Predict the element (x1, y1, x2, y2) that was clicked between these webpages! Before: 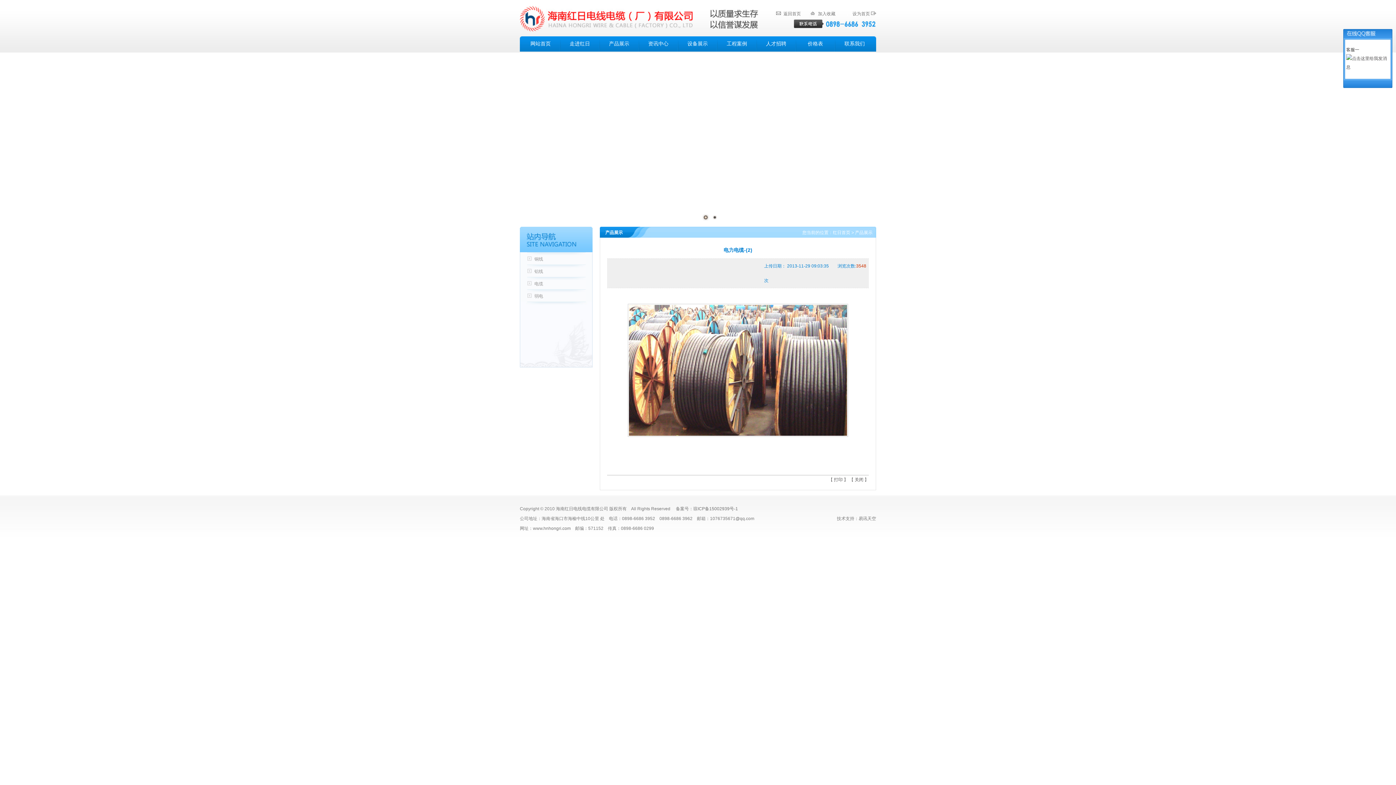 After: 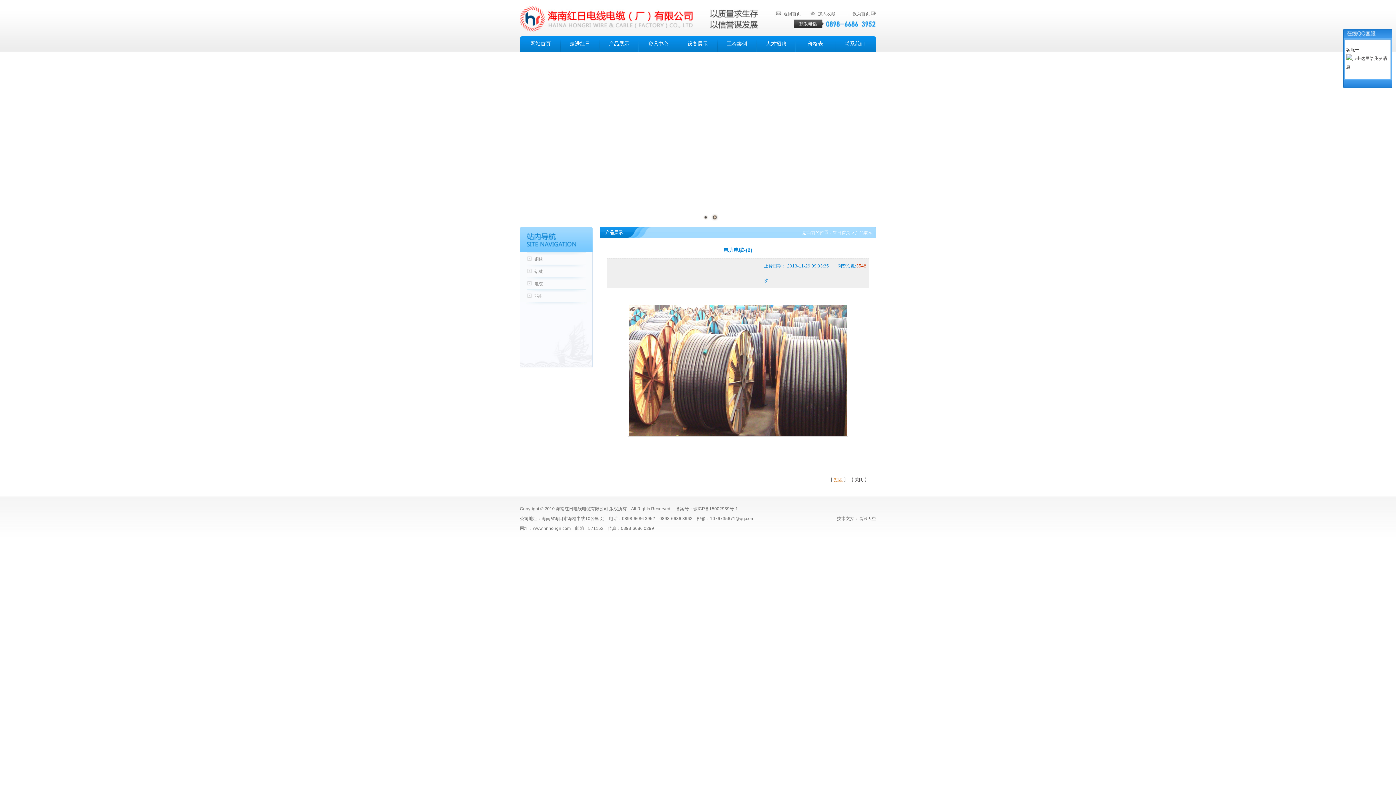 Action: label: 打印 bbox: (834, 477, 842, 482)